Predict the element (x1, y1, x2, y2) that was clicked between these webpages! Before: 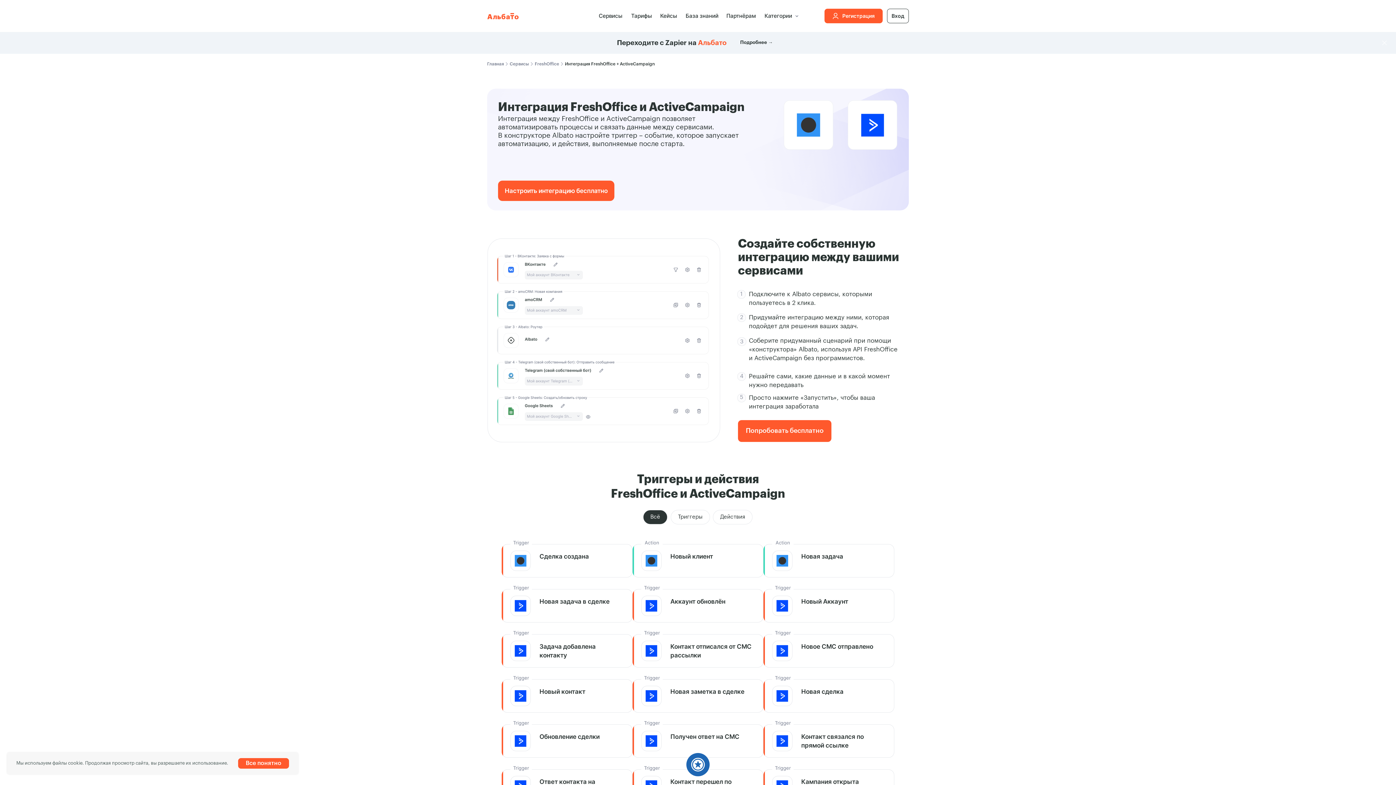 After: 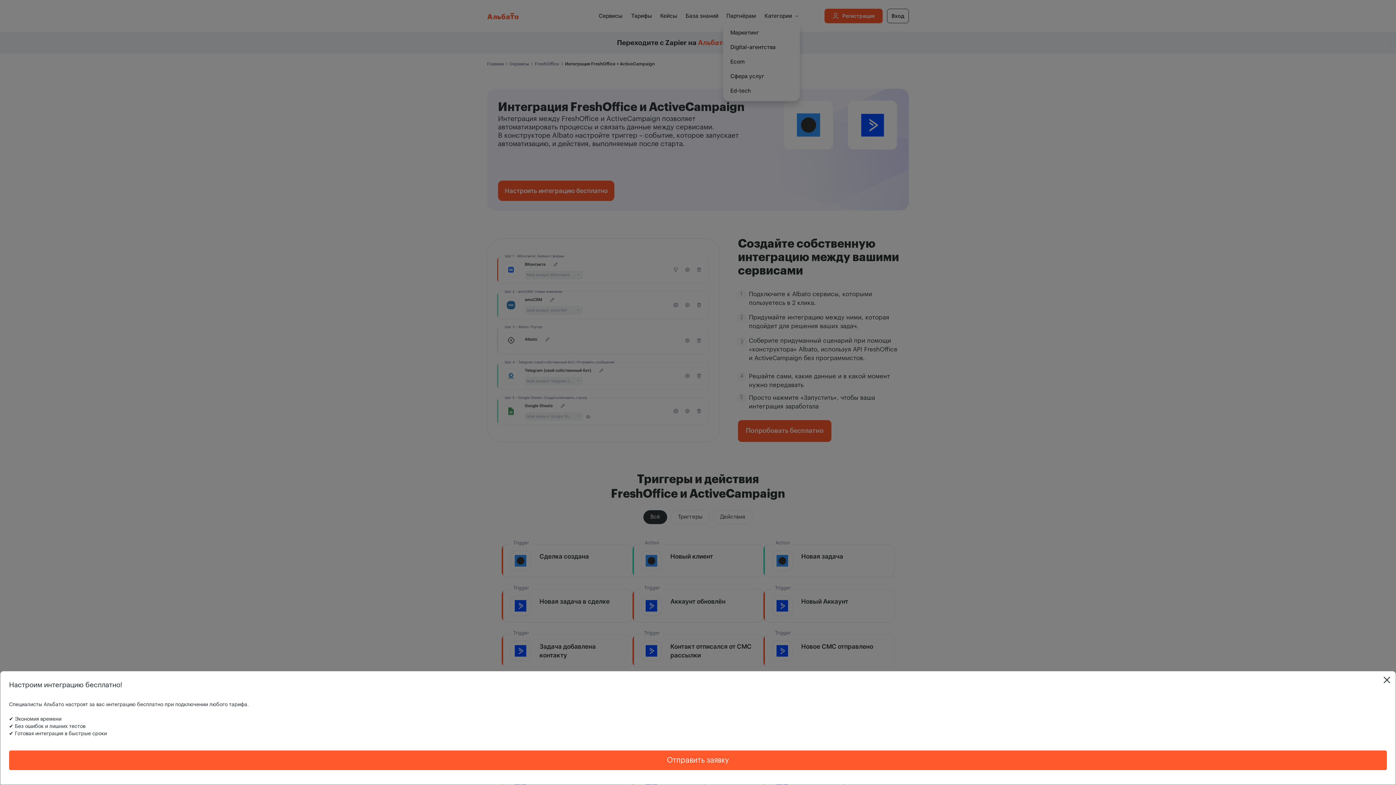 Action: bbox: (764, 12, 792, 19) label: Категории